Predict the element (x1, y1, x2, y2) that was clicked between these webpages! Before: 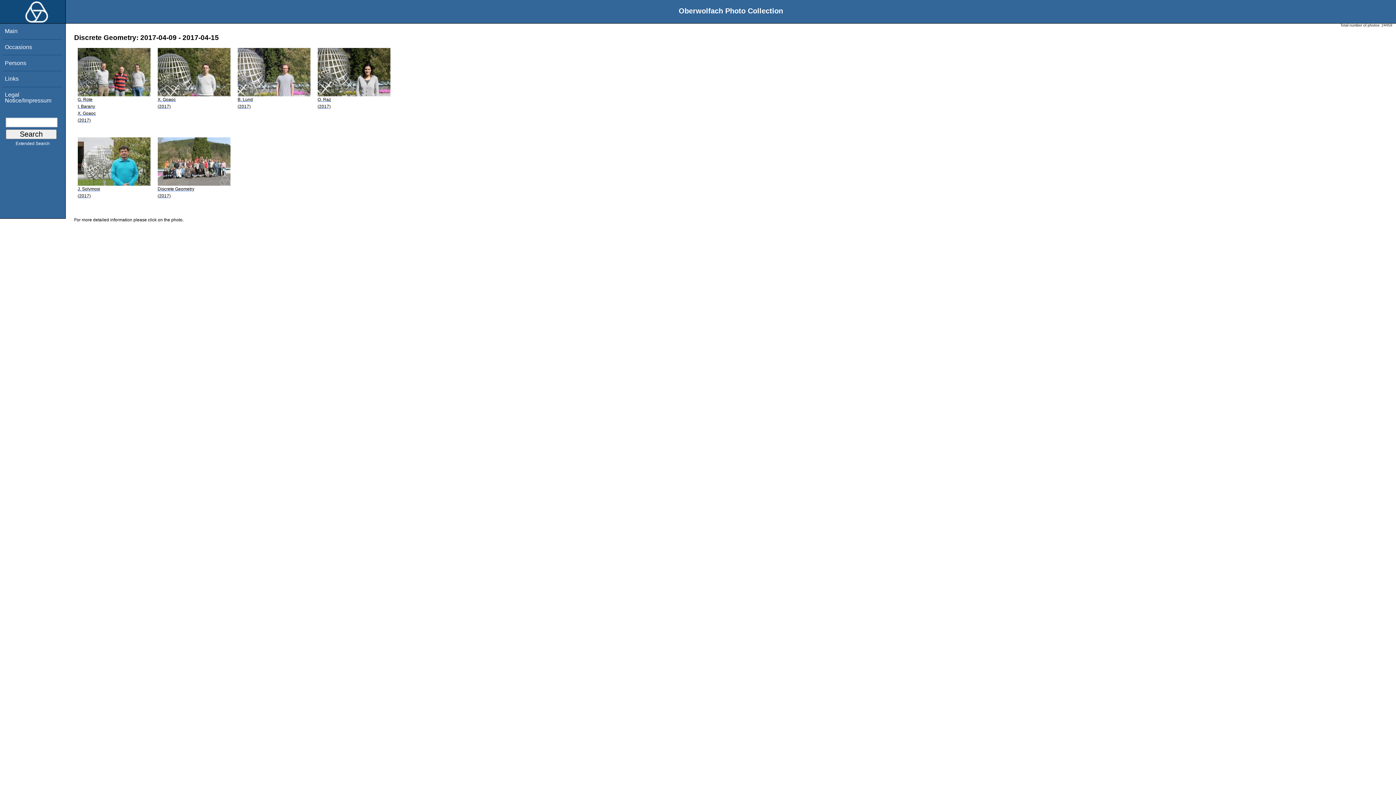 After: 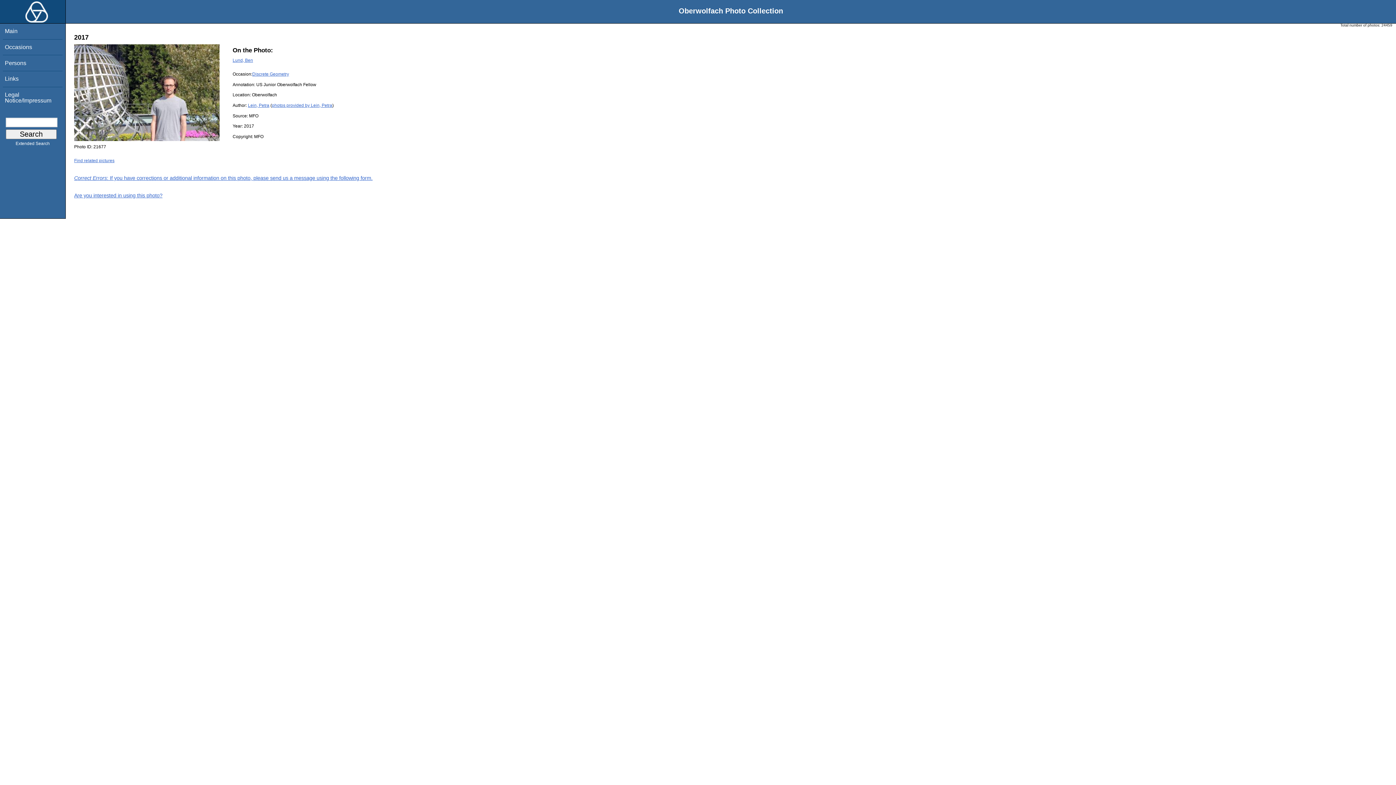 Action: bbox: (237, 92, 310, 110) label: B. Lund
(2017)